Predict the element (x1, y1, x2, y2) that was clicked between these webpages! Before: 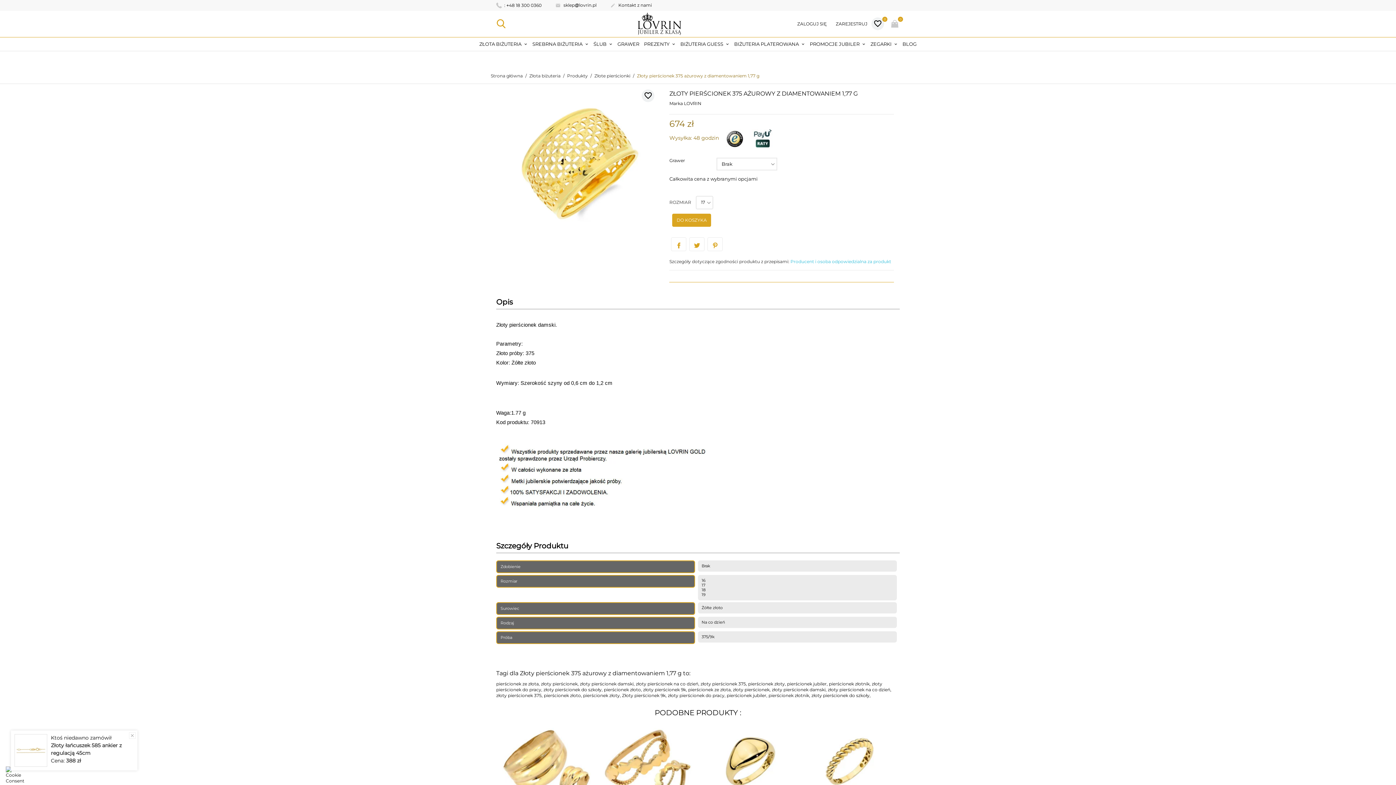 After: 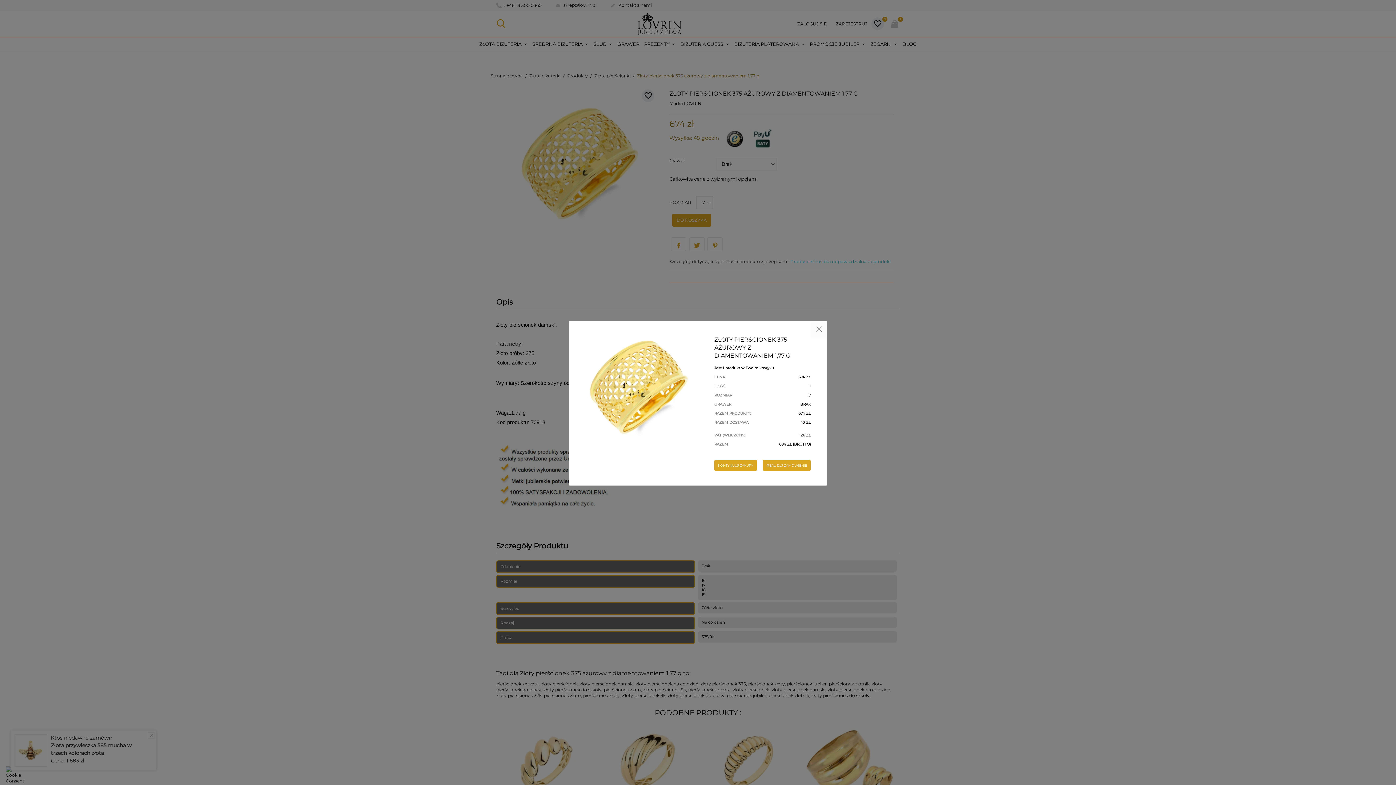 Action: bbox: (672, 213, 711, 226) label: DO KOSZYKA